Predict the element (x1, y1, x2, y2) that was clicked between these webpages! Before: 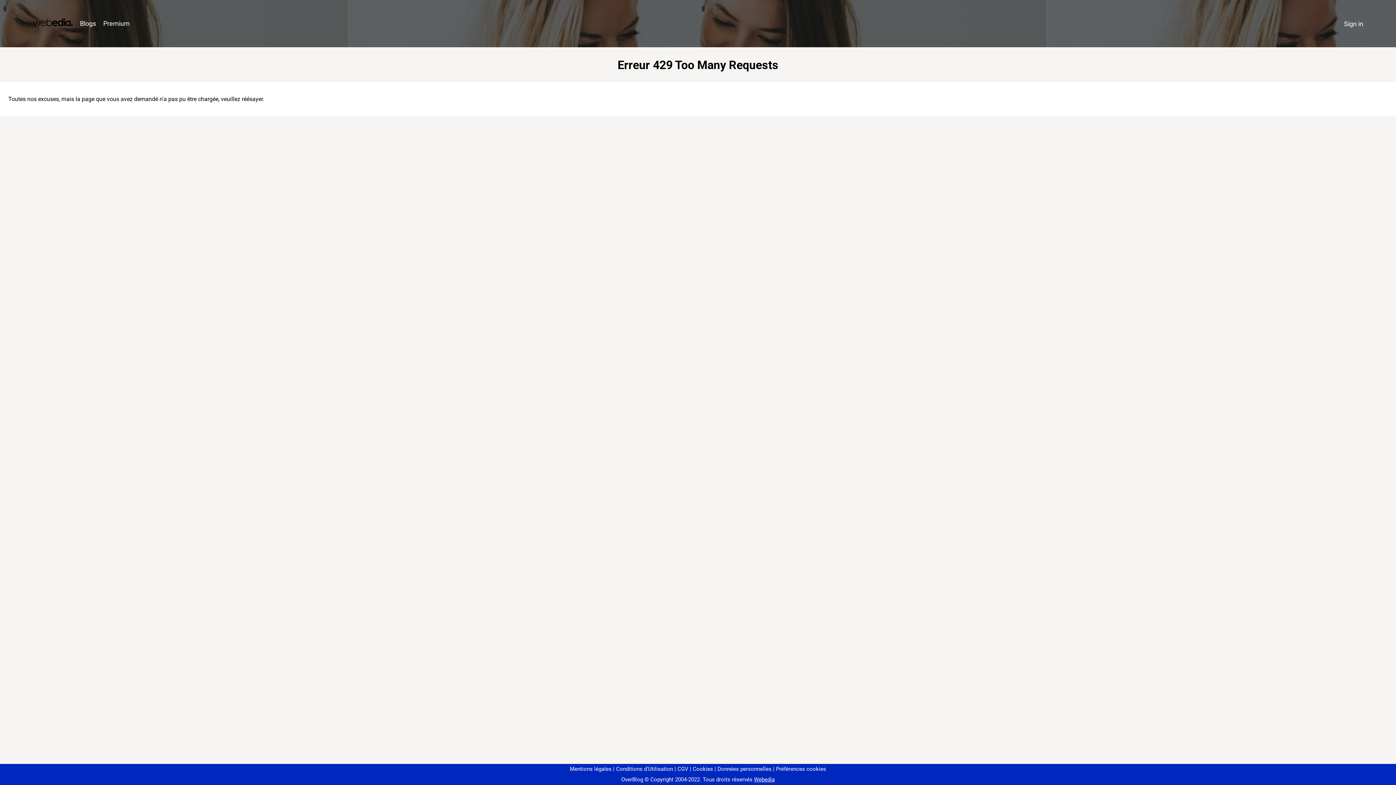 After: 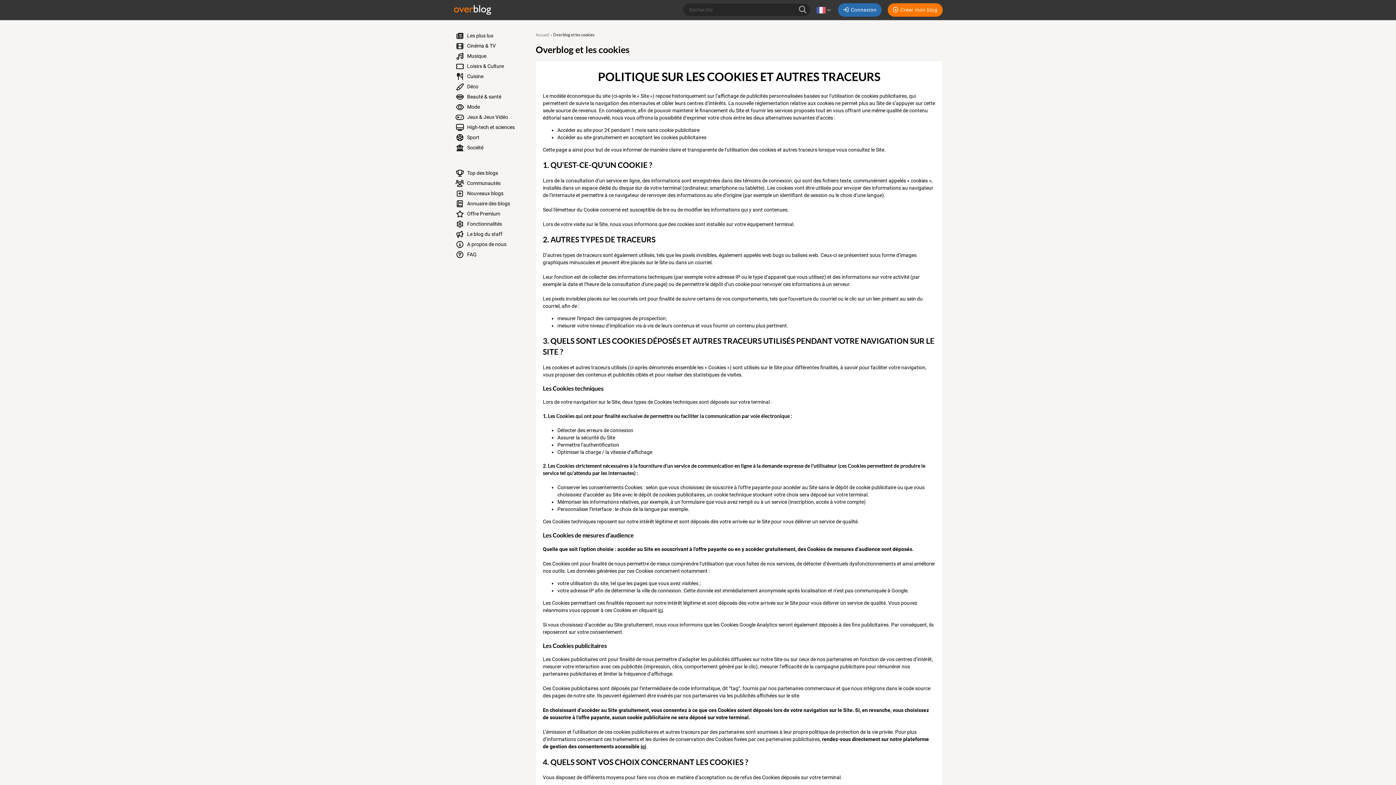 Action: bbox: (690, 766, 713, 772) label: Cookies